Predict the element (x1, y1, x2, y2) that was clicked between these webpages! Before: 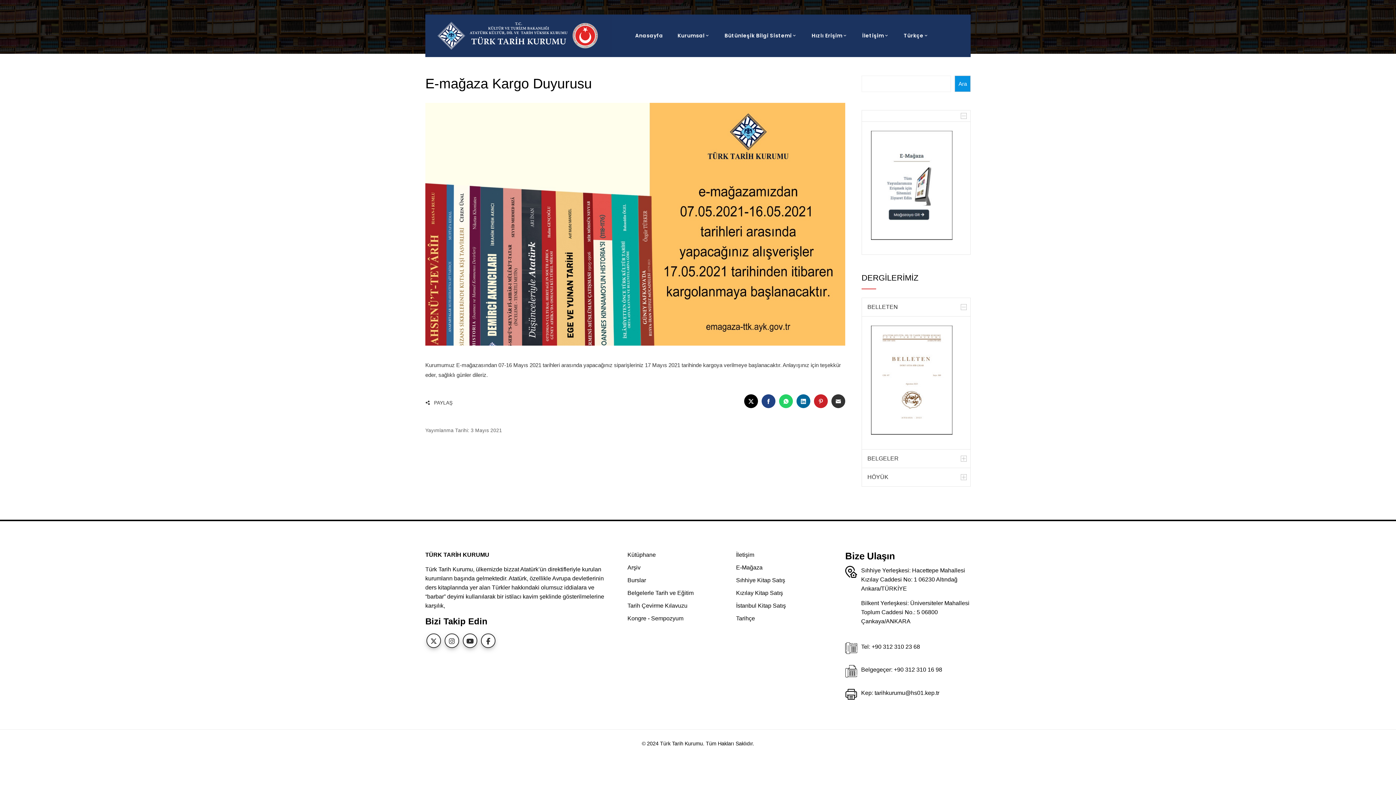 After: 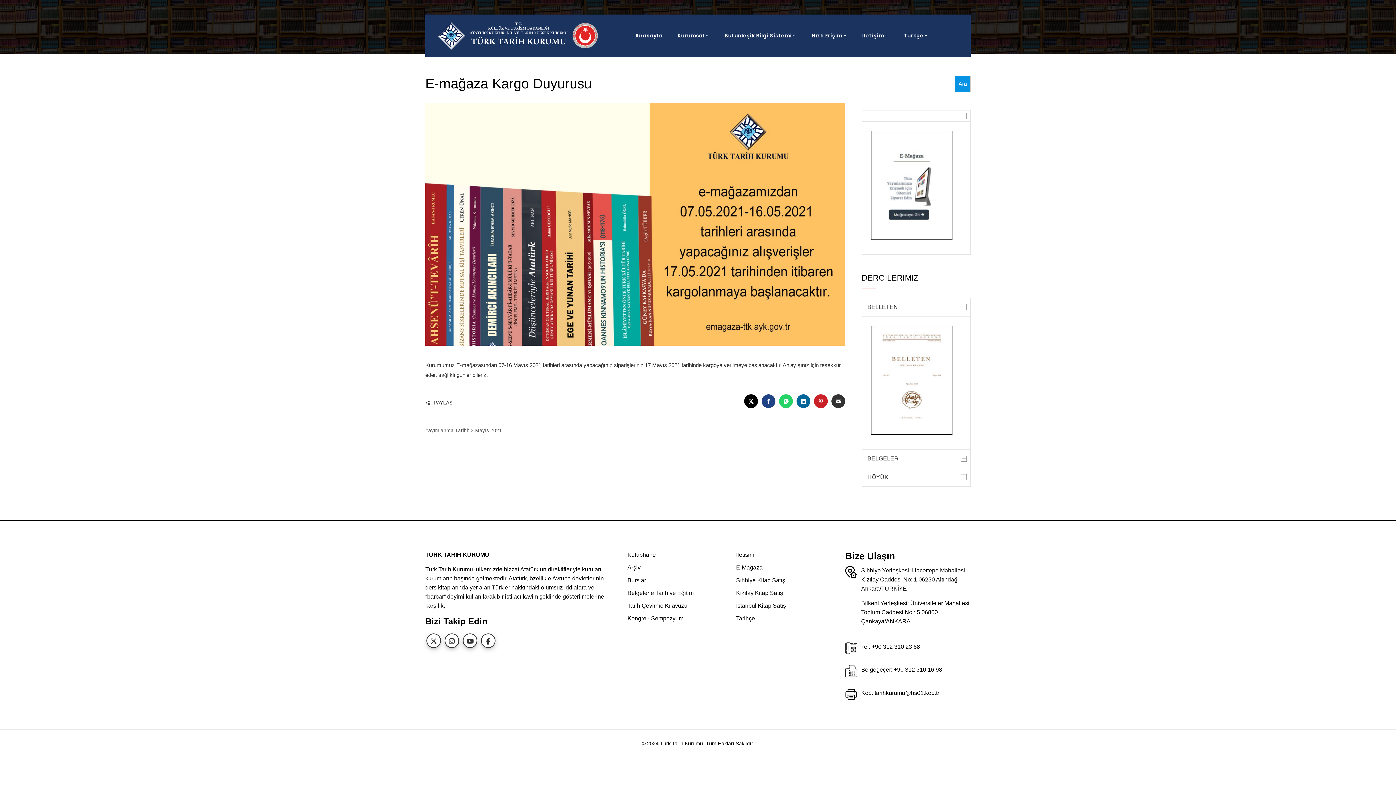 Action: bbox: (481, 633, 495, 648)